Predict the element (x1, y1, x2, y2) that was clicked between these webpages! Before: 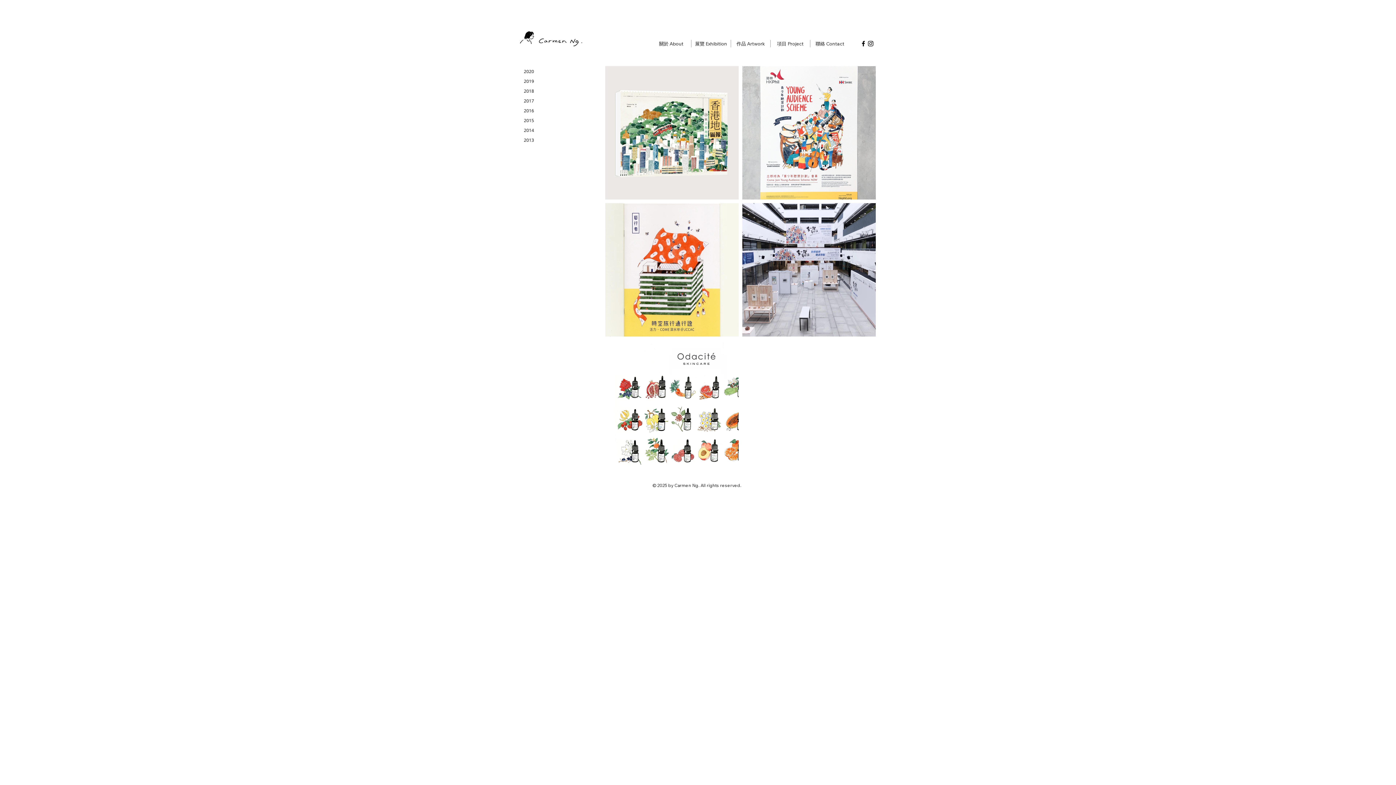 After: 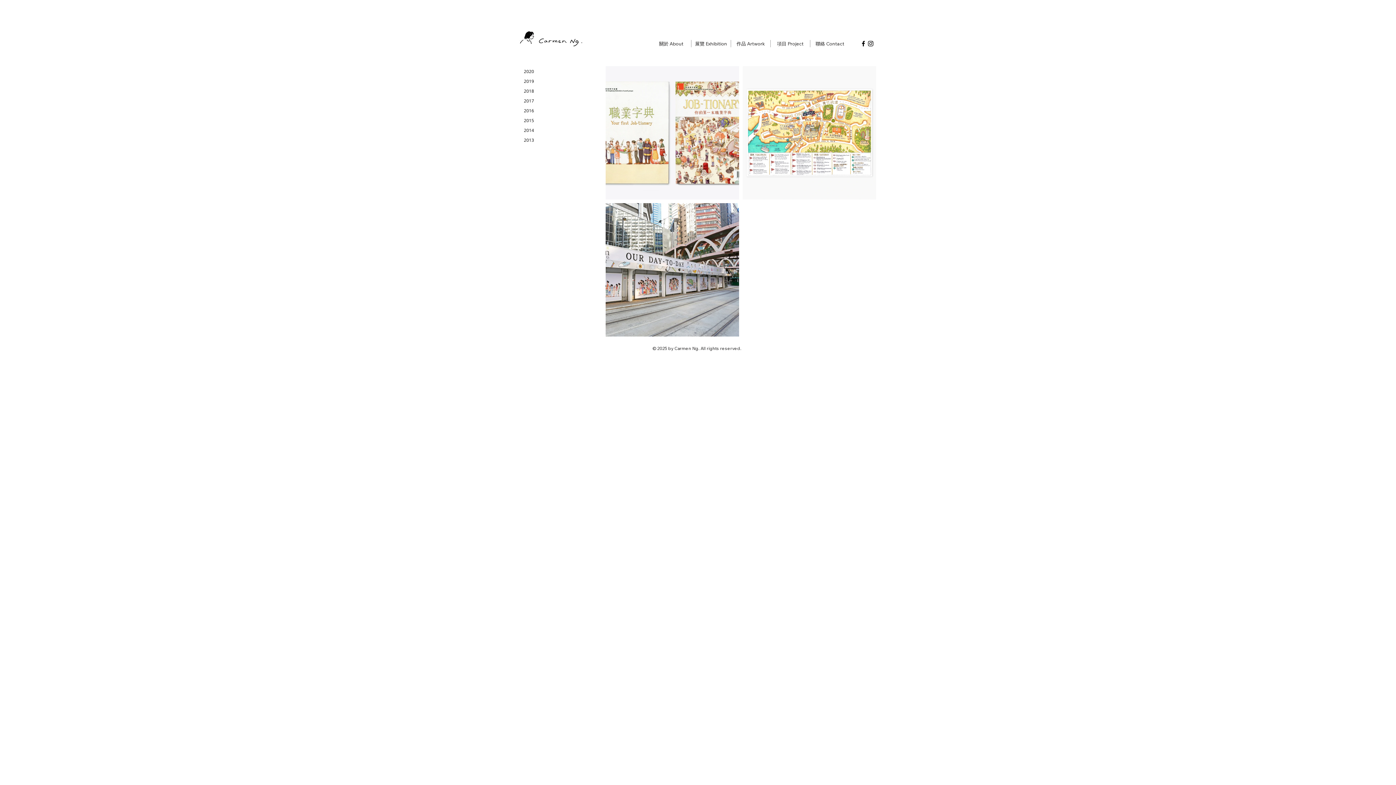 Action: bbox: (520, 134, 538, 144) label: 2013